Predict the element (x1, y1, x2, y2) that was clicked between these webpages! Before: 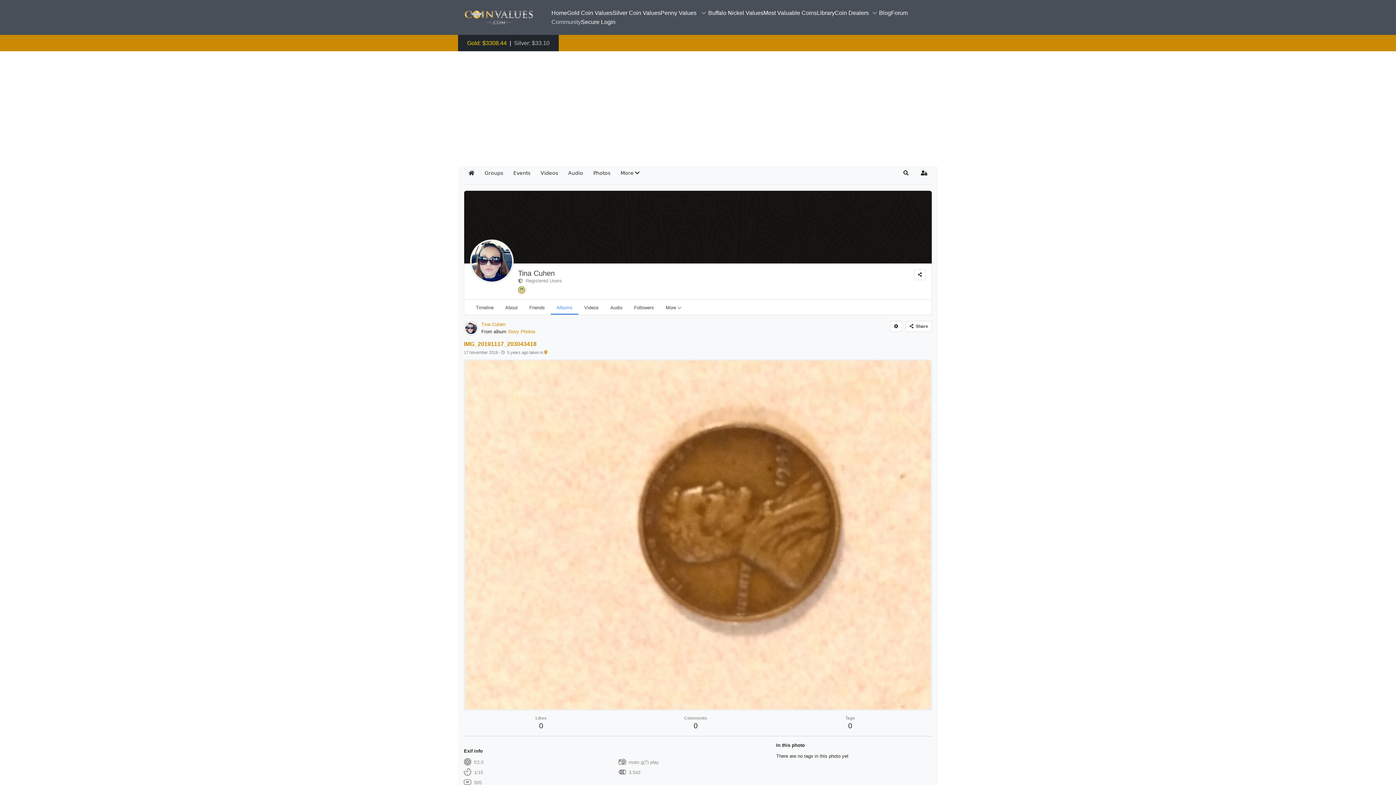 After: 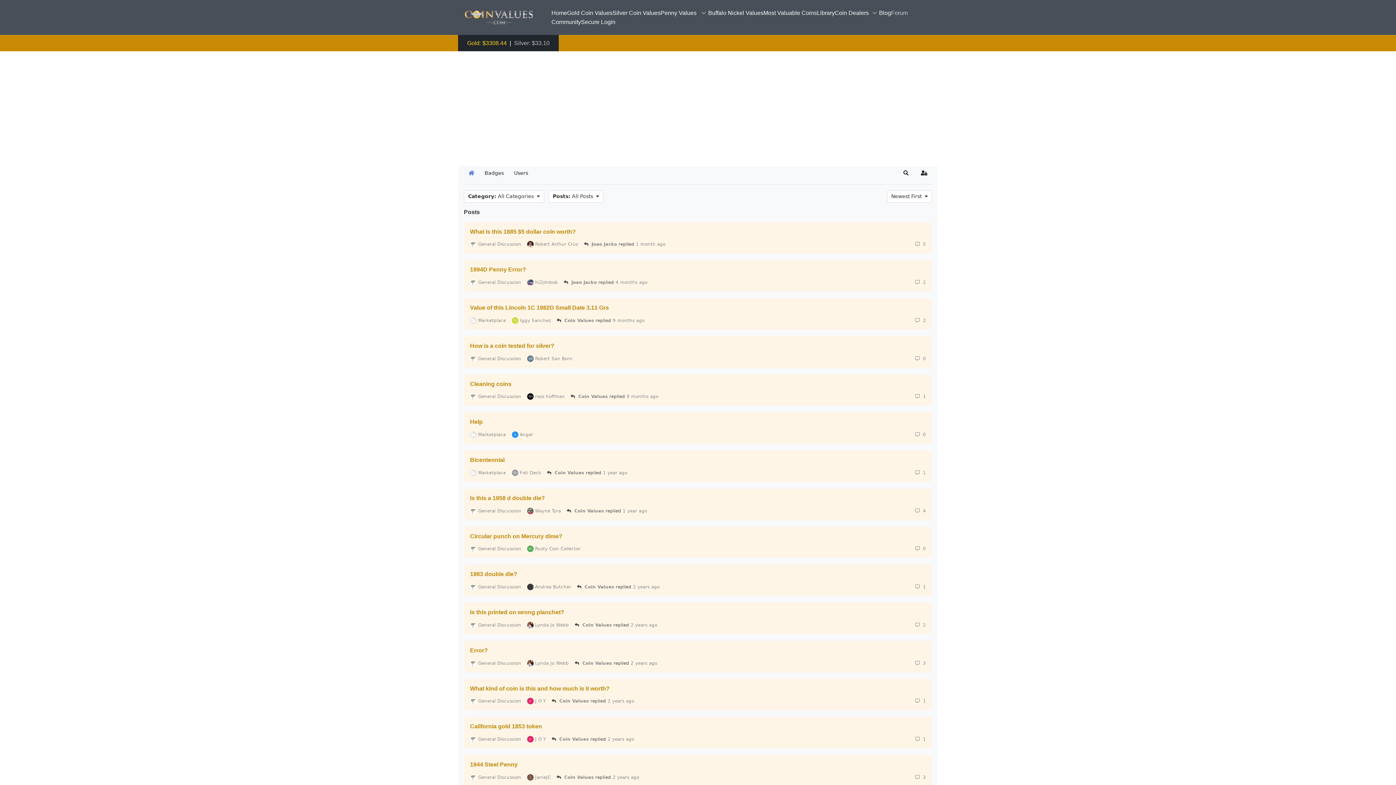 Action: label: Forum bbox: (891, 8, 908, 17)